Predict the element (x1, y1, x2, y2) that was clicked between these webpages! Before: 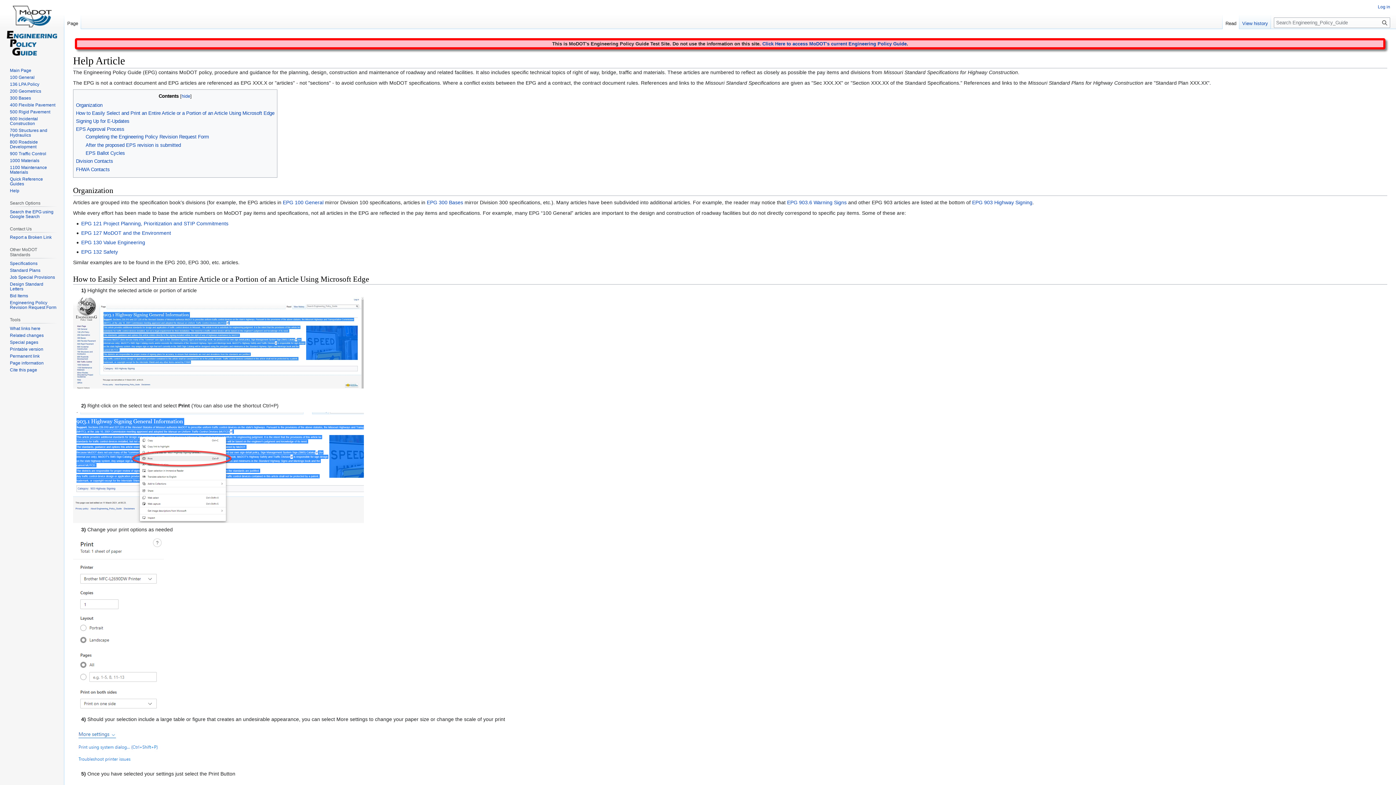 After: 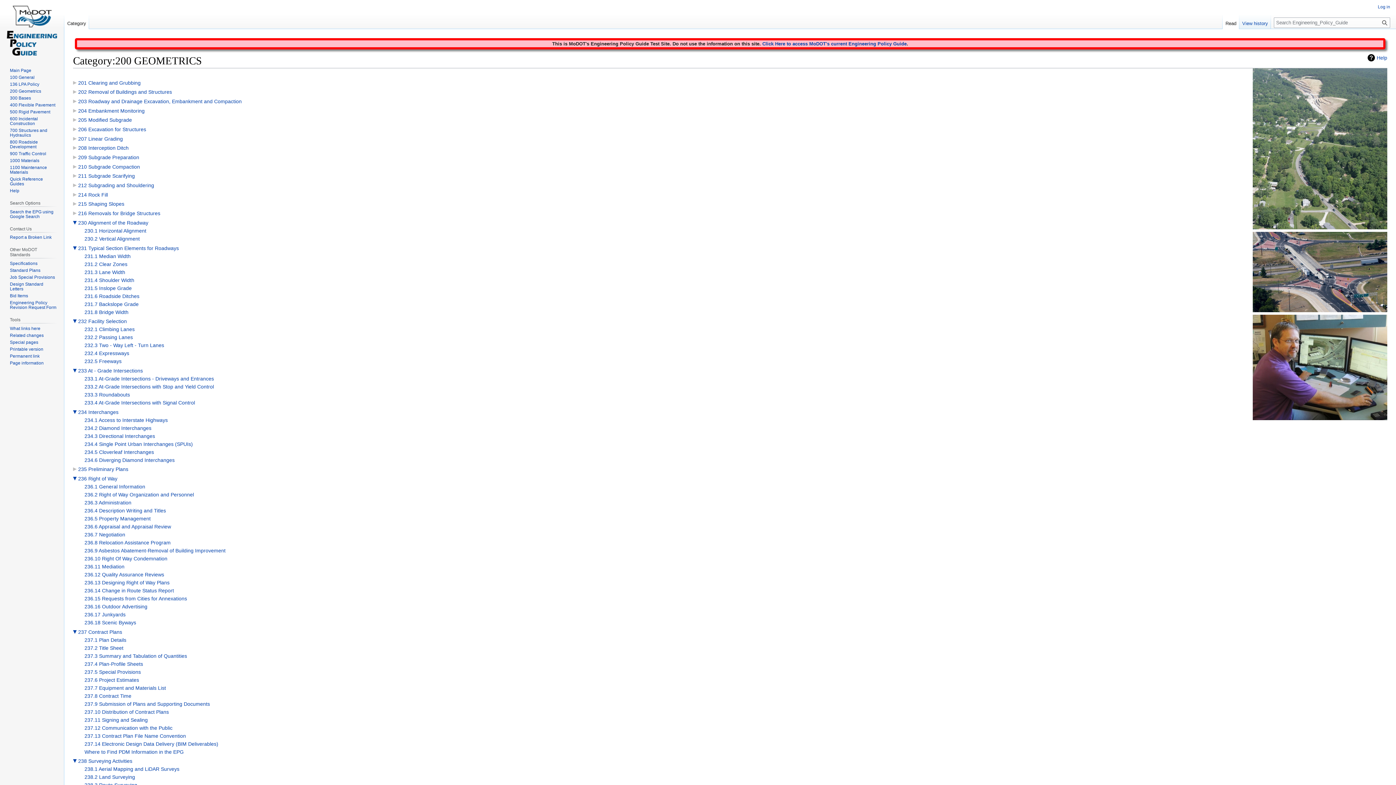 Action: bbox: (9, 88, 41, 93) label: 200 Geometrics